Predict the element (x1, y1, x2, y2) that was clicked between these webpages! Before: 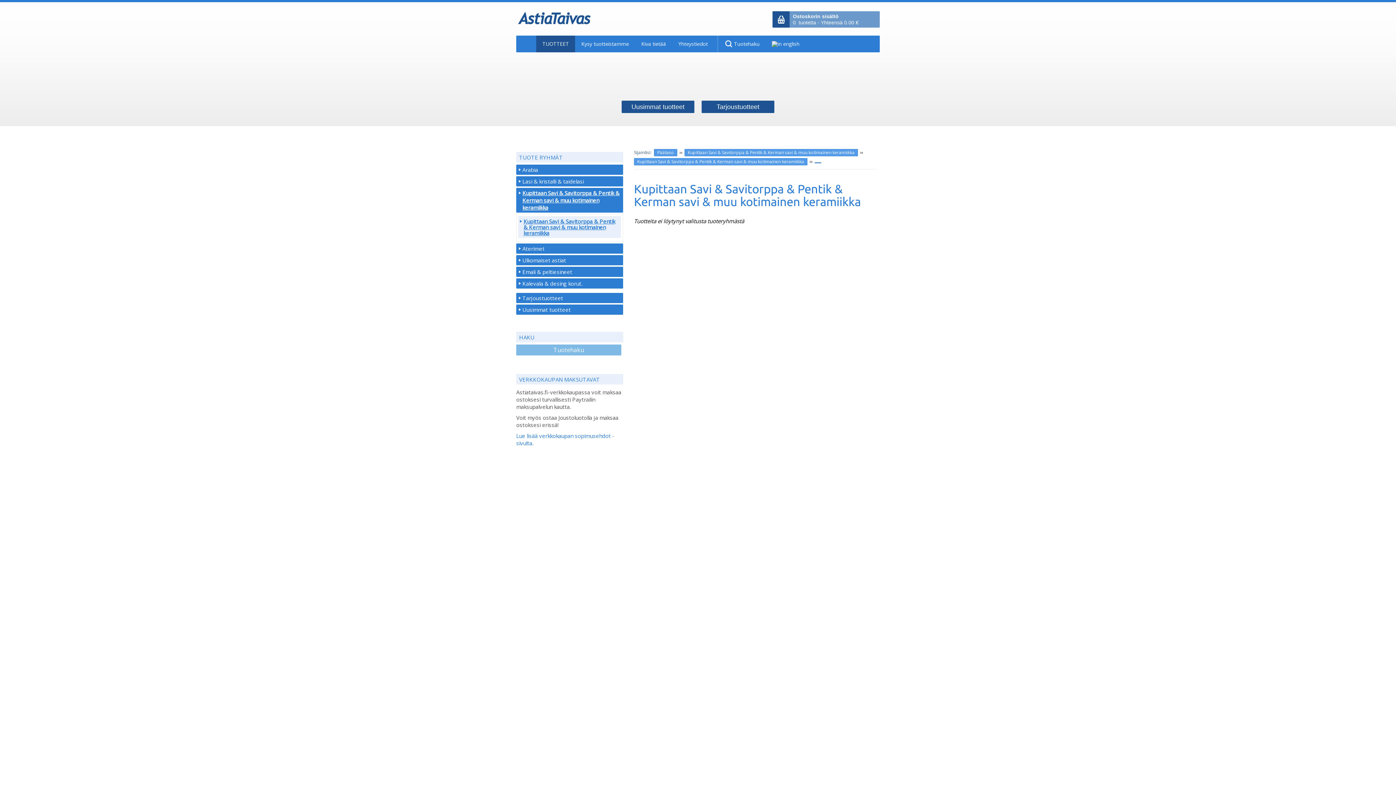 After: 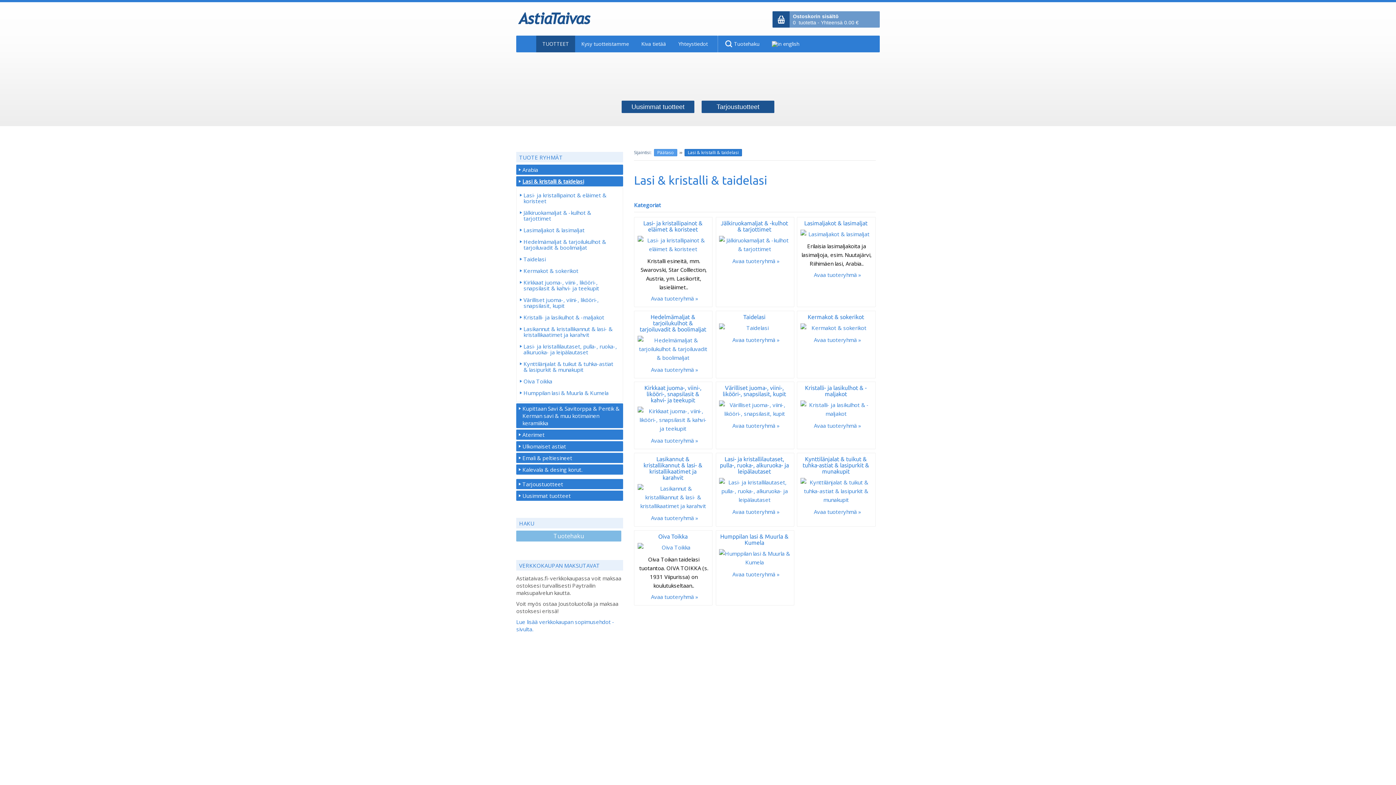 Action: label: Lasi & kristalli & taidelasi bbox: (516, 176, 623, 186)